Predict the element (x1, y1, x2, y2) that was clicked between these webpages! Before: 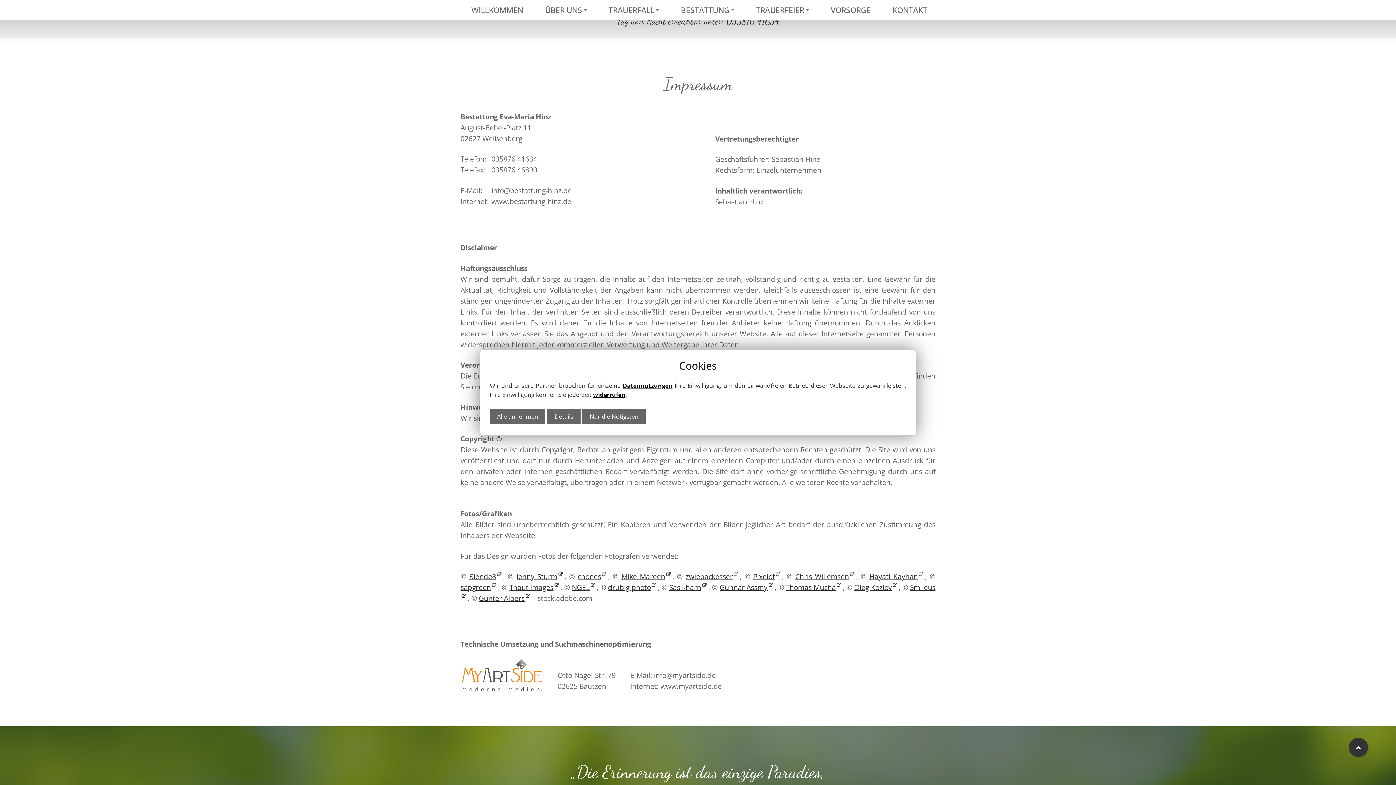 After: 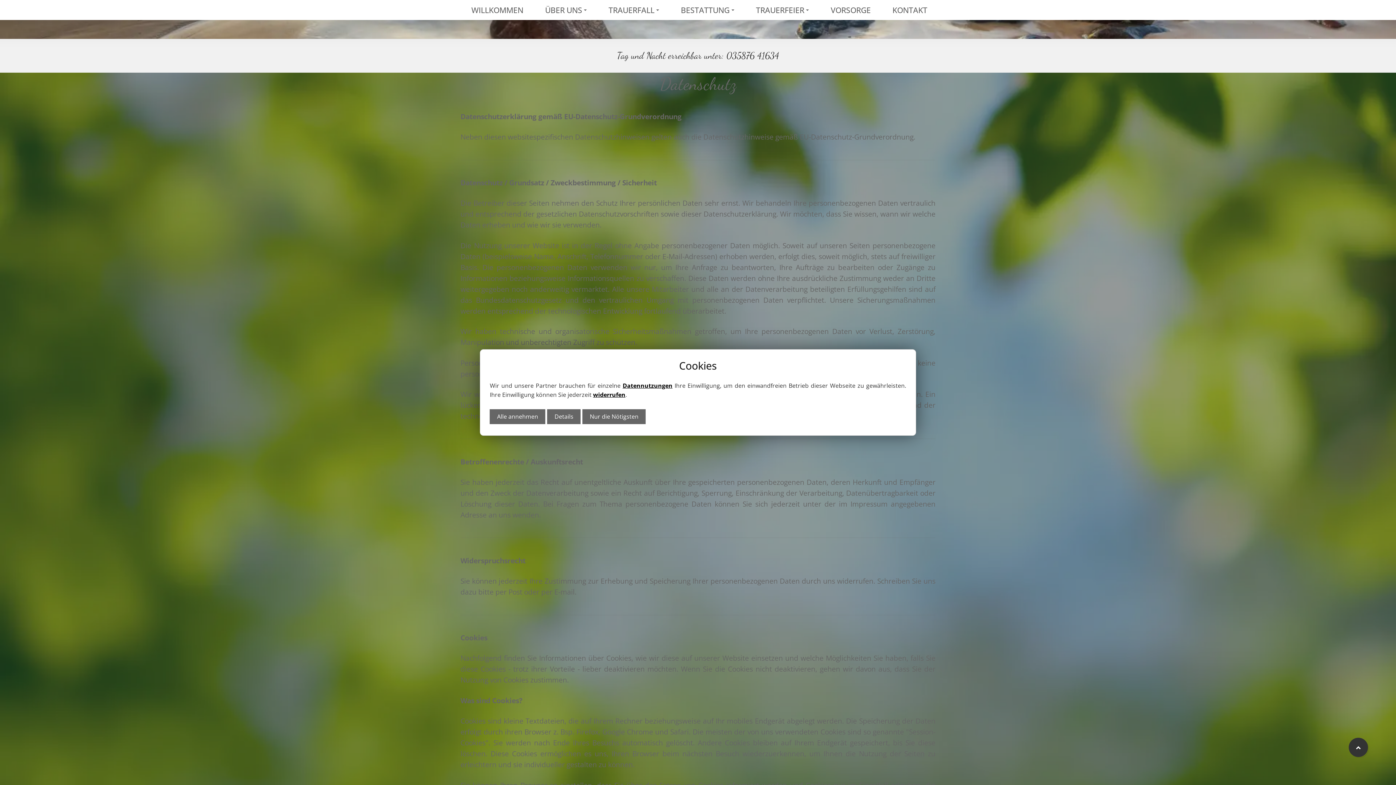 Action: label: widerrufen bbox: (593, 390, 625, 398)